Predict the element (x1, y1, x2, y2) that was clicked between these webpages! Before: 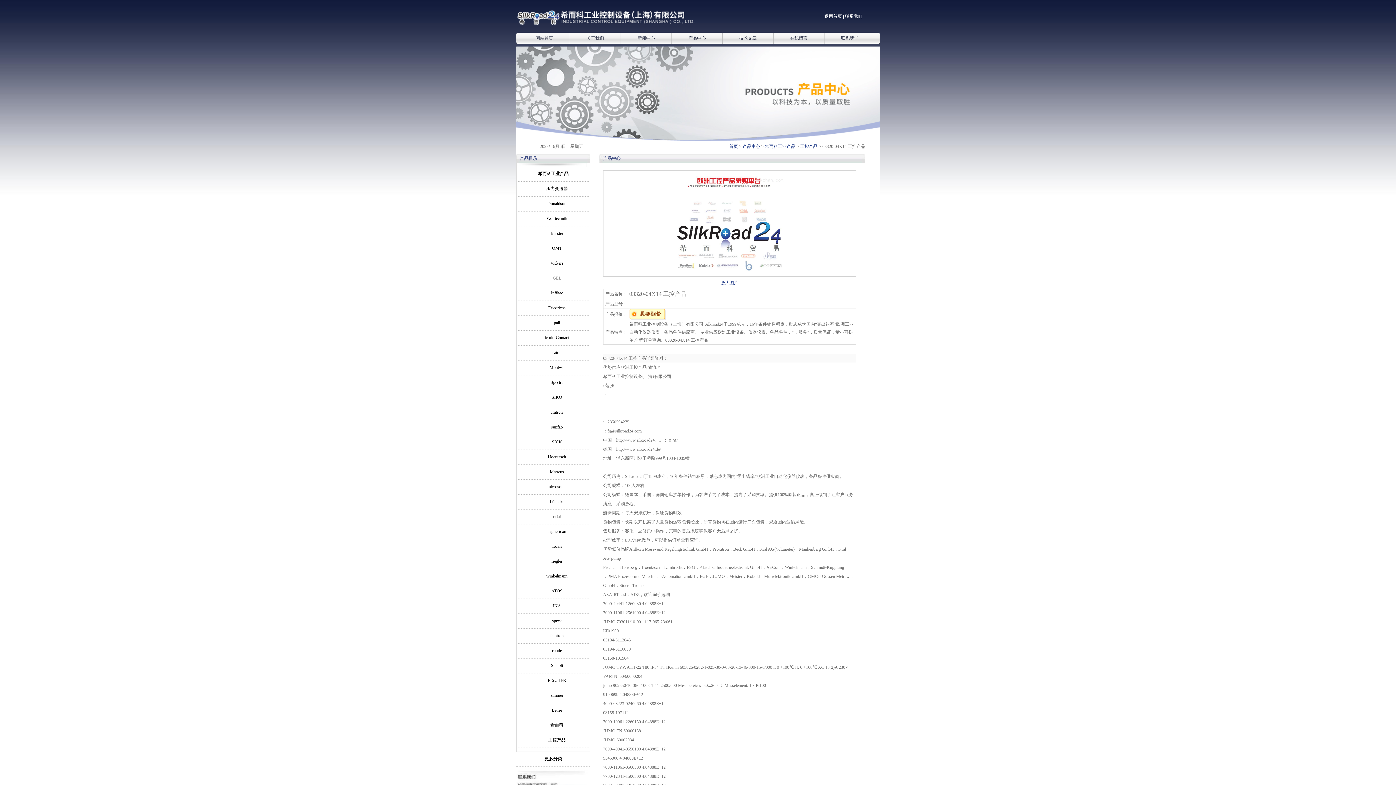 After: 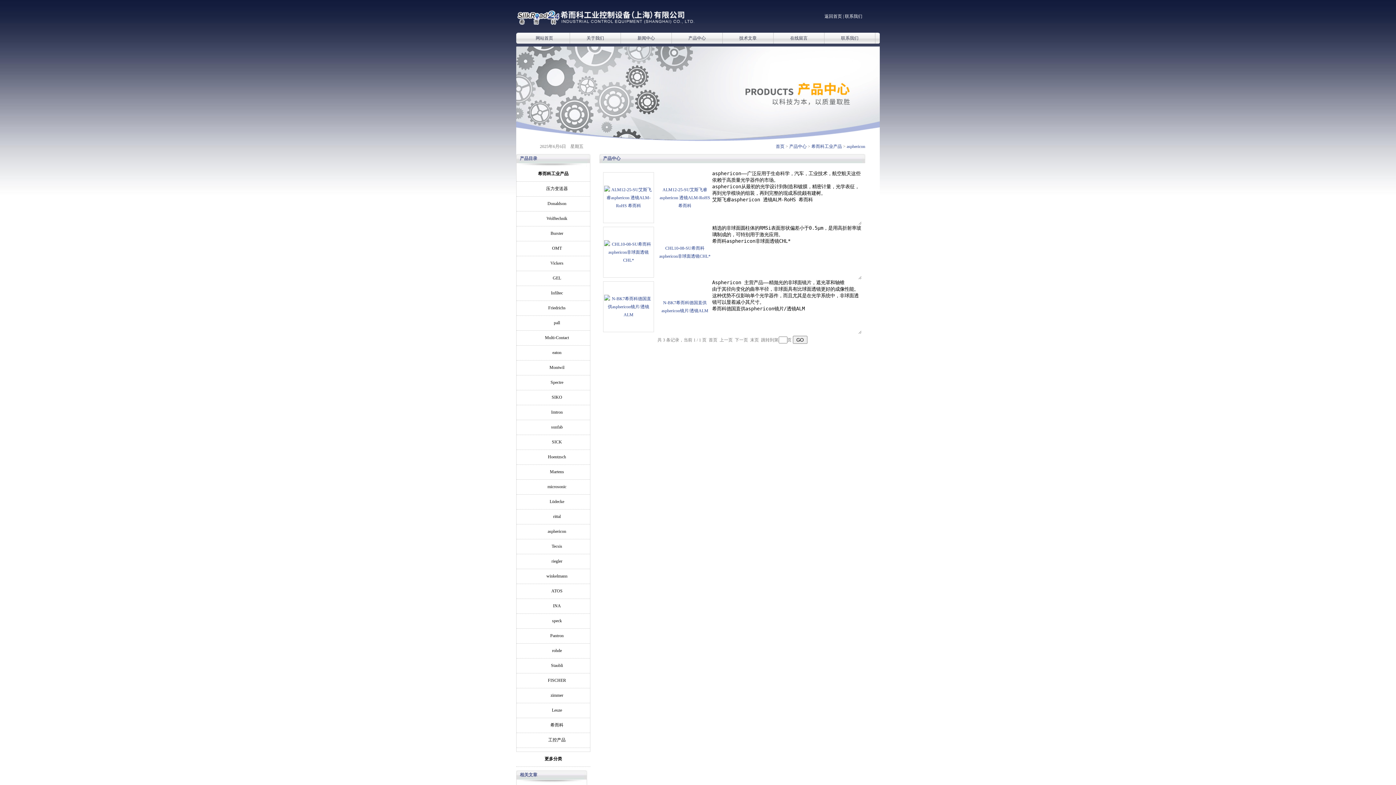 Action: bbox: (524, 526, 589, 536) label: asphericon